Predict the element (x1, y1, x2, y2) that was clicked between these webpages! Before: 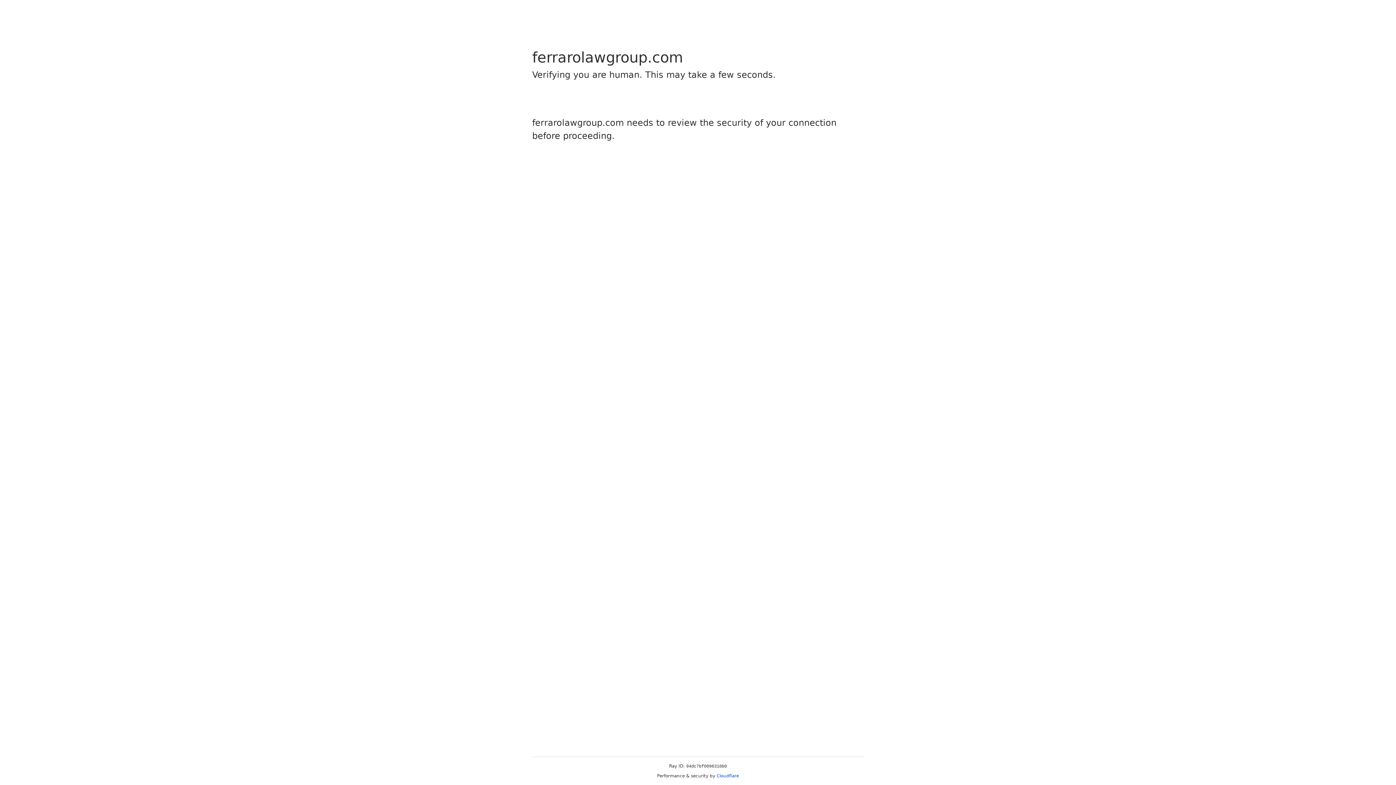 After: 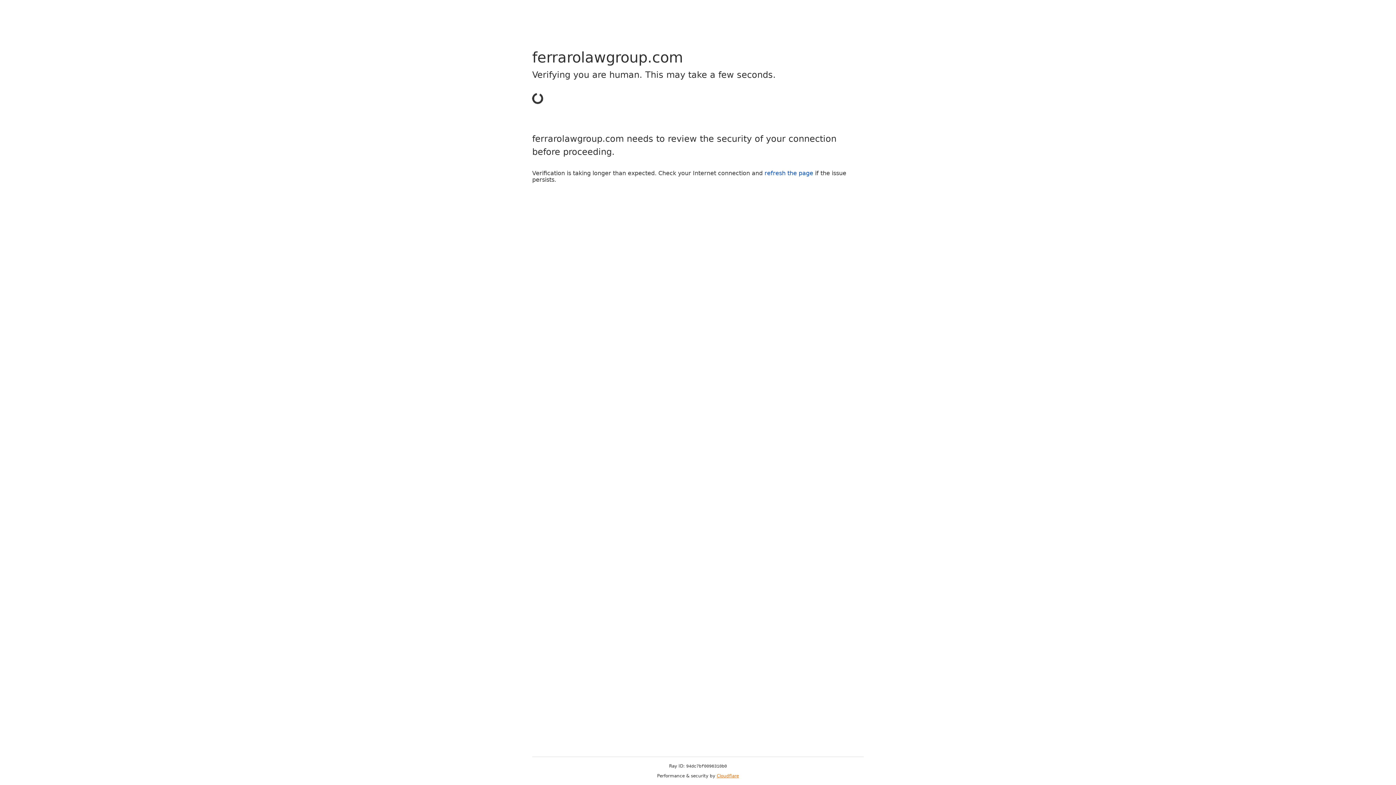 Action: bbox: (716, 773, 739, 778) label: Cloudflare